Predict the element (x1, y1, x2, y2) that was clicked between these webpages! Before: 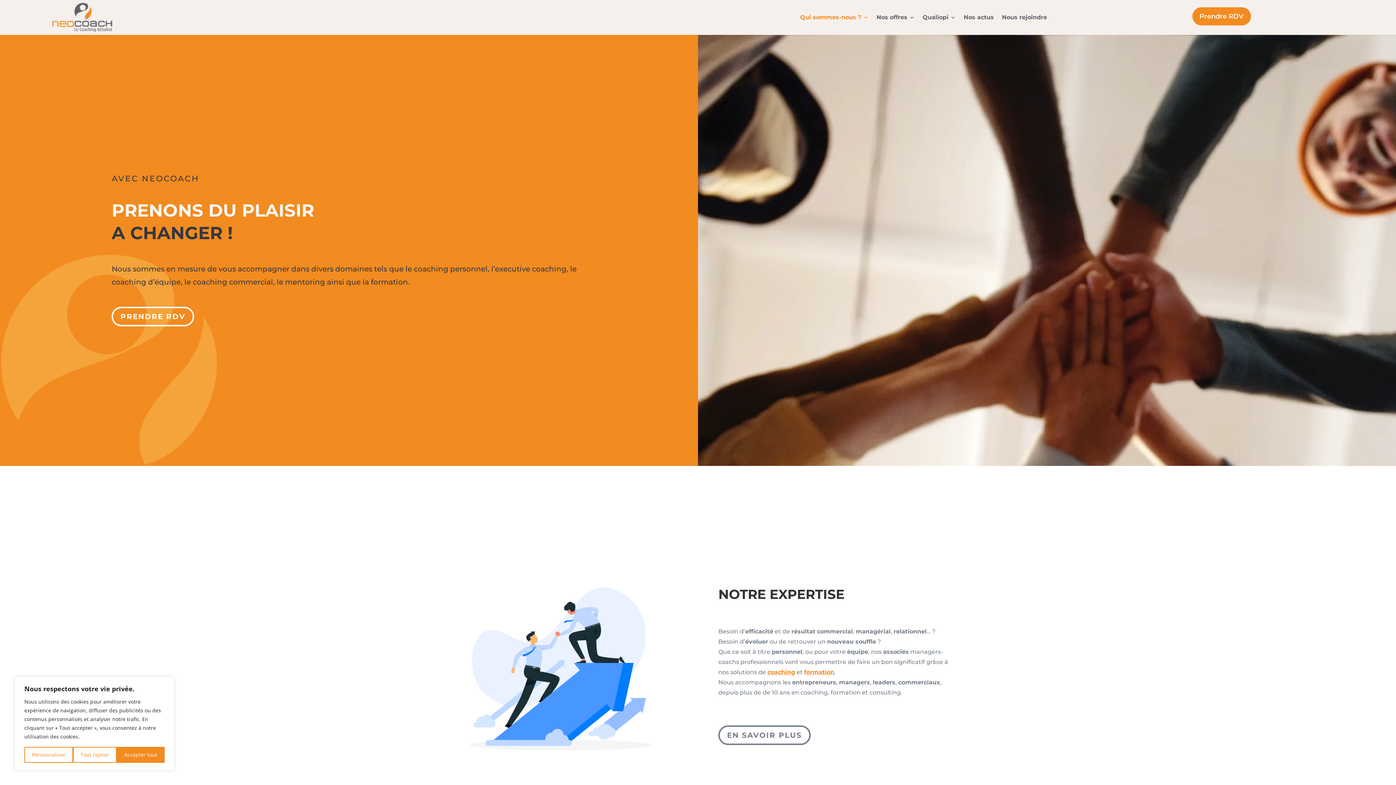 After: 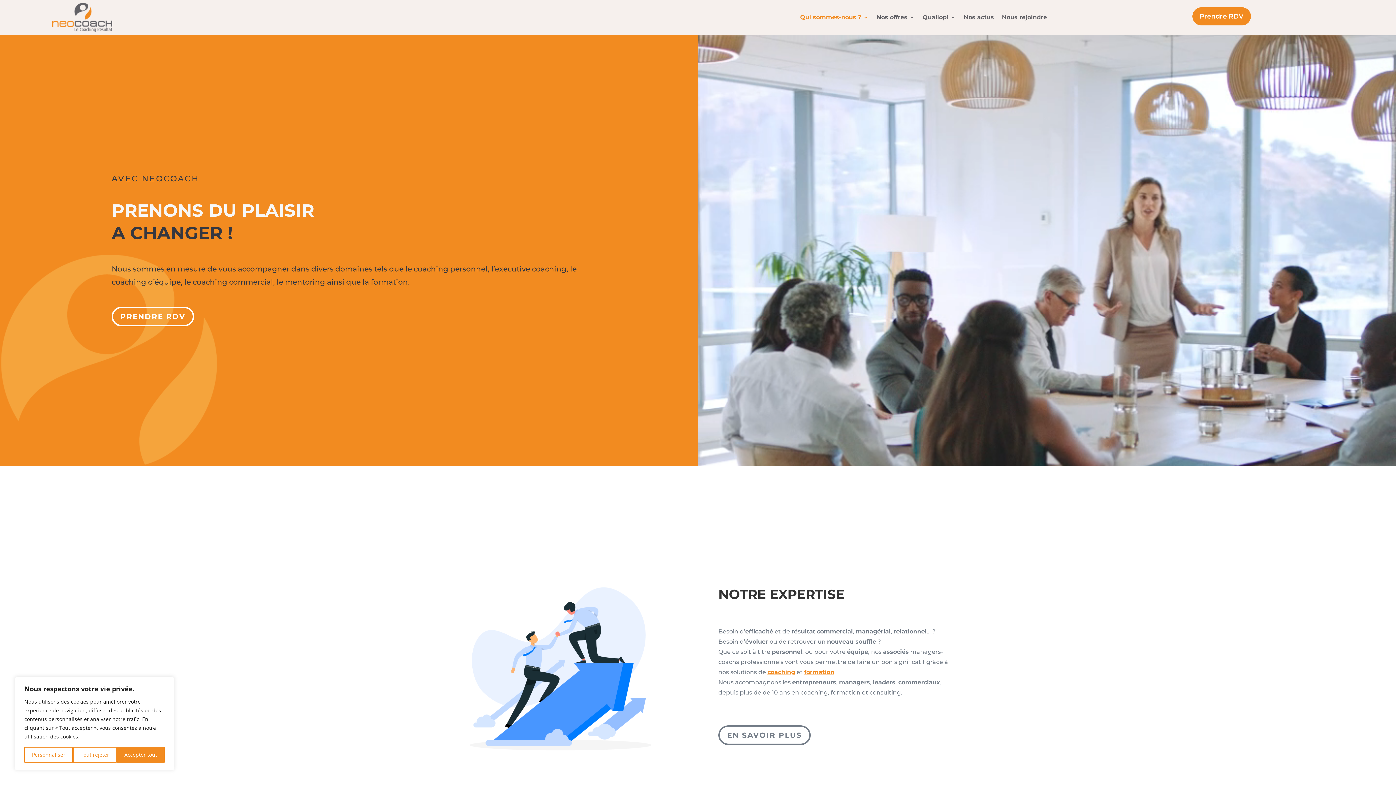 Action: label: Qui sommes-nous ? bbox: (800, 2, 868, 31)